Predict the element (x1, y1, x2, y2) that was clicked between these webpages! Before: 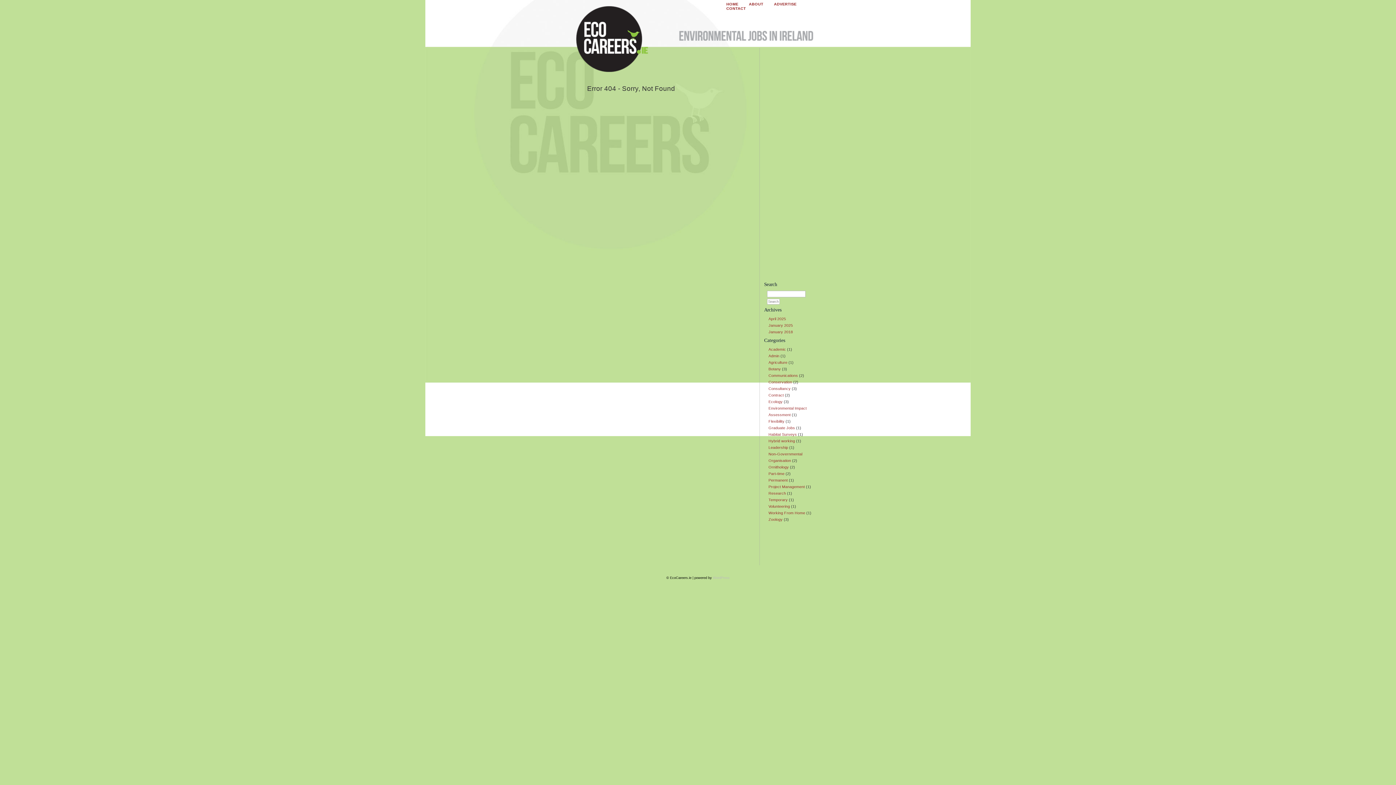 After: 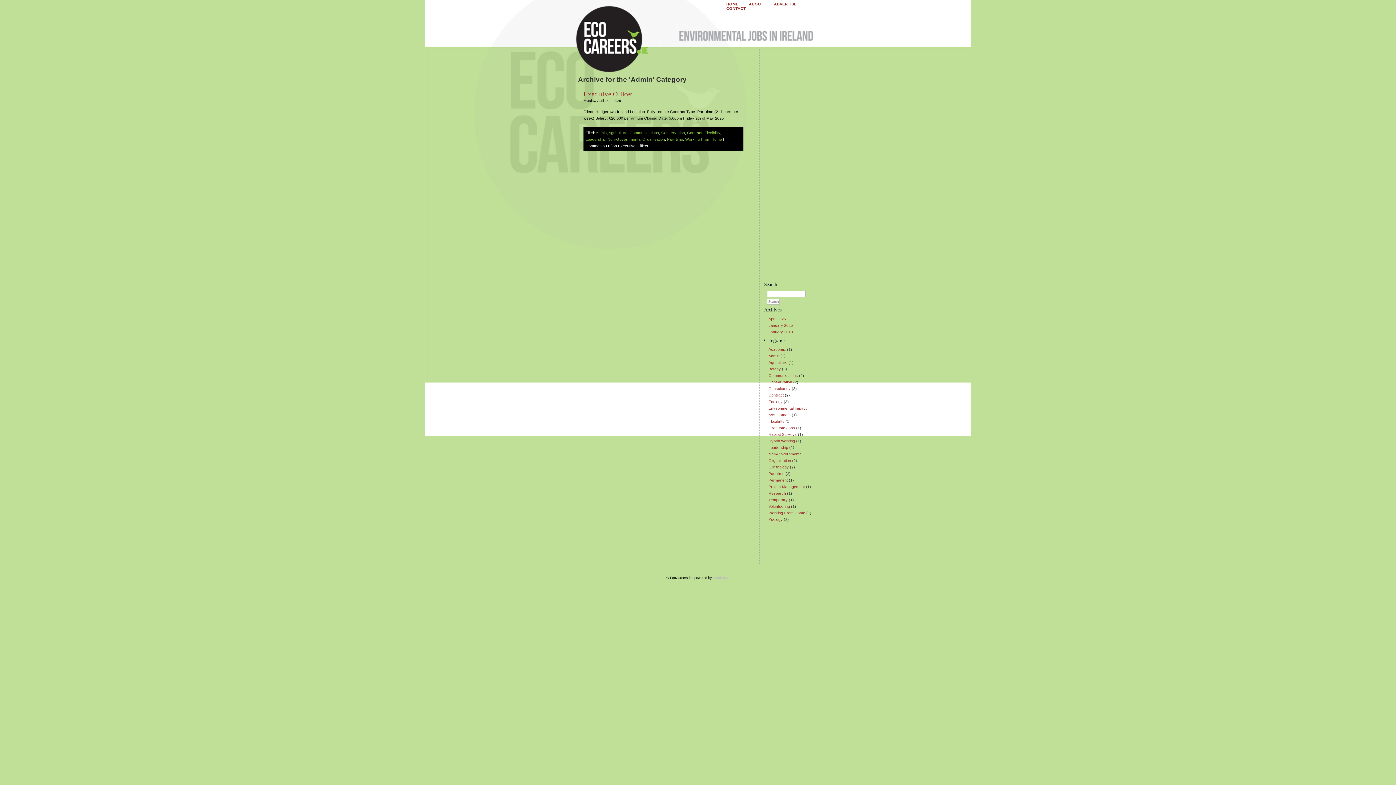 Action: label: Admin bbox: (768, 353, 779, 358)